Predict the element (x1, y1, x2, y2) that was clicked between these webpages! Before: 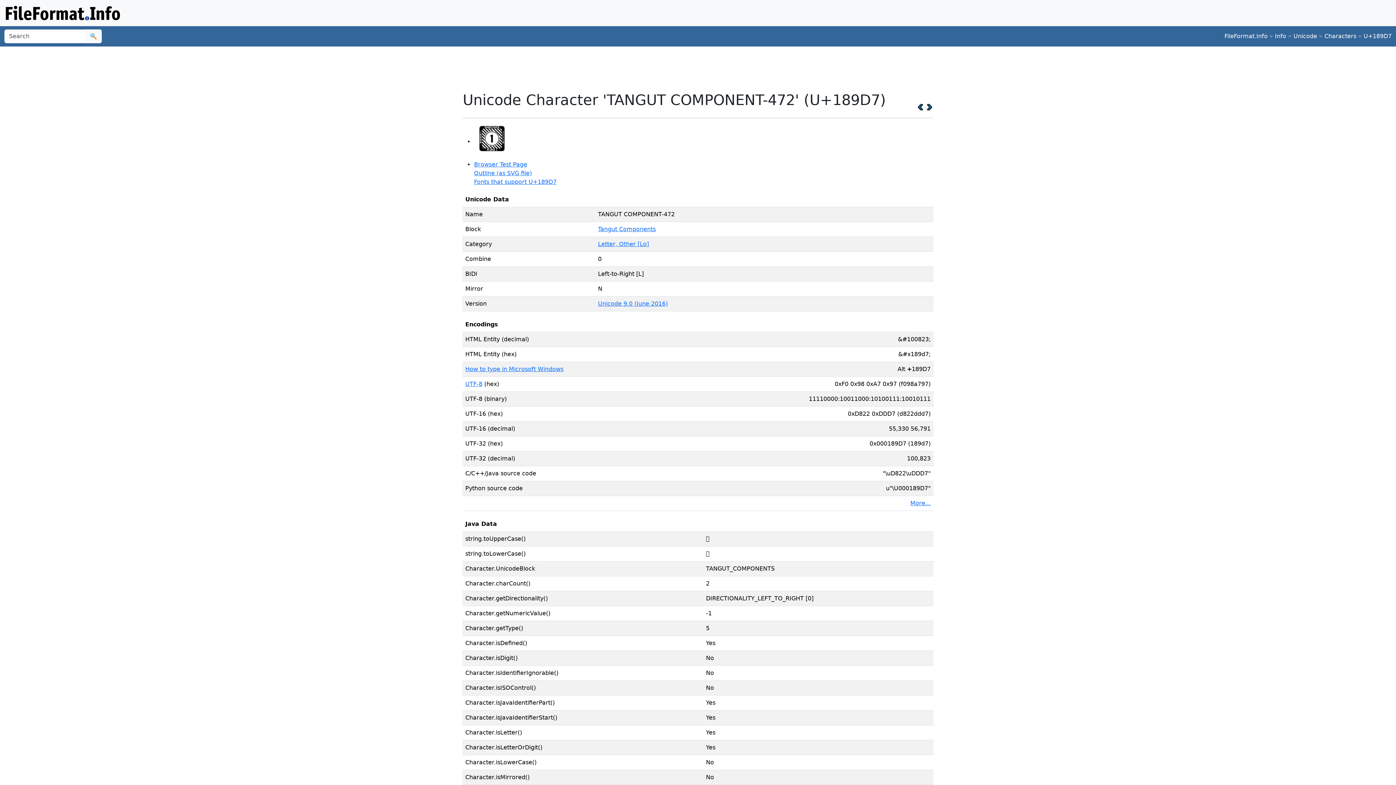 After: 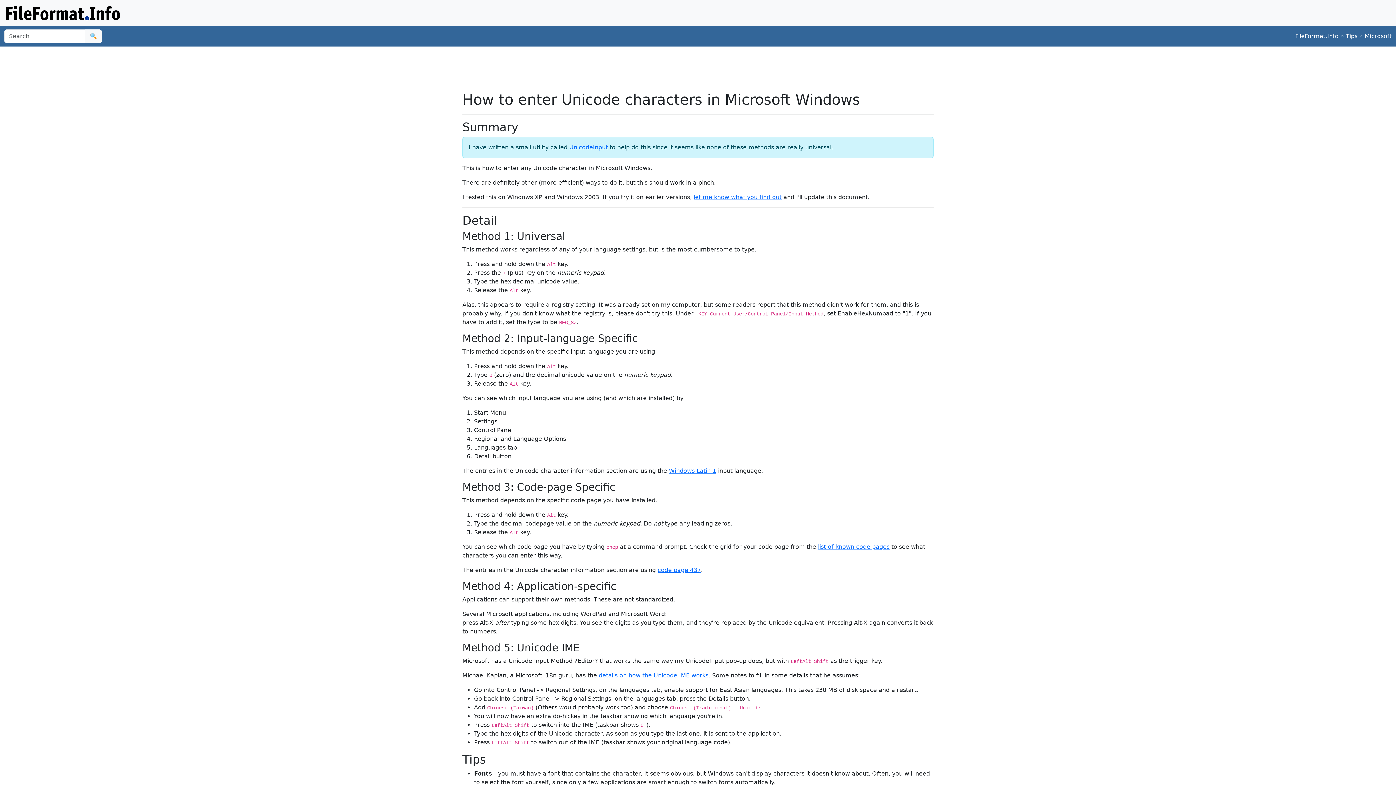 Action: label: How to type in Microsoft Windows bbox: (465, 365, 563, 372)